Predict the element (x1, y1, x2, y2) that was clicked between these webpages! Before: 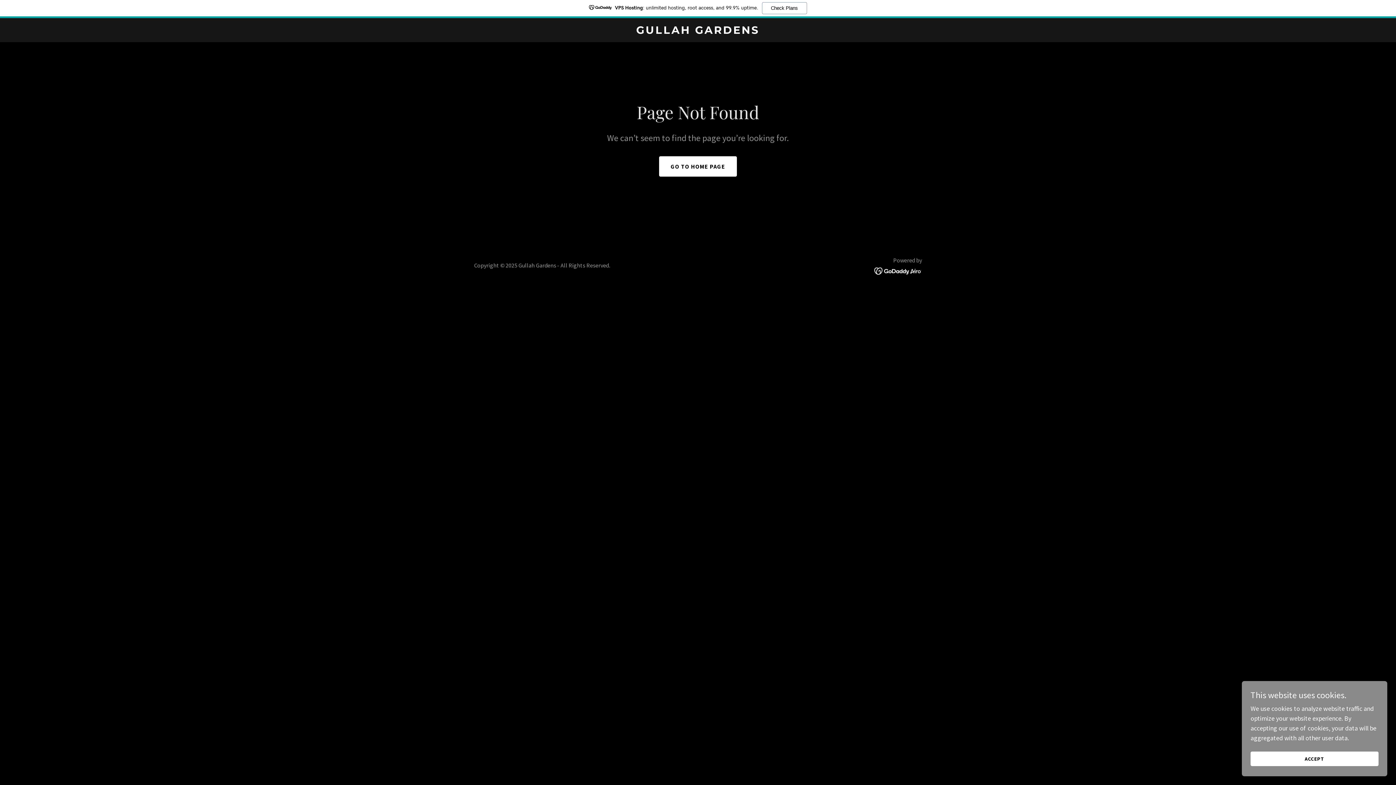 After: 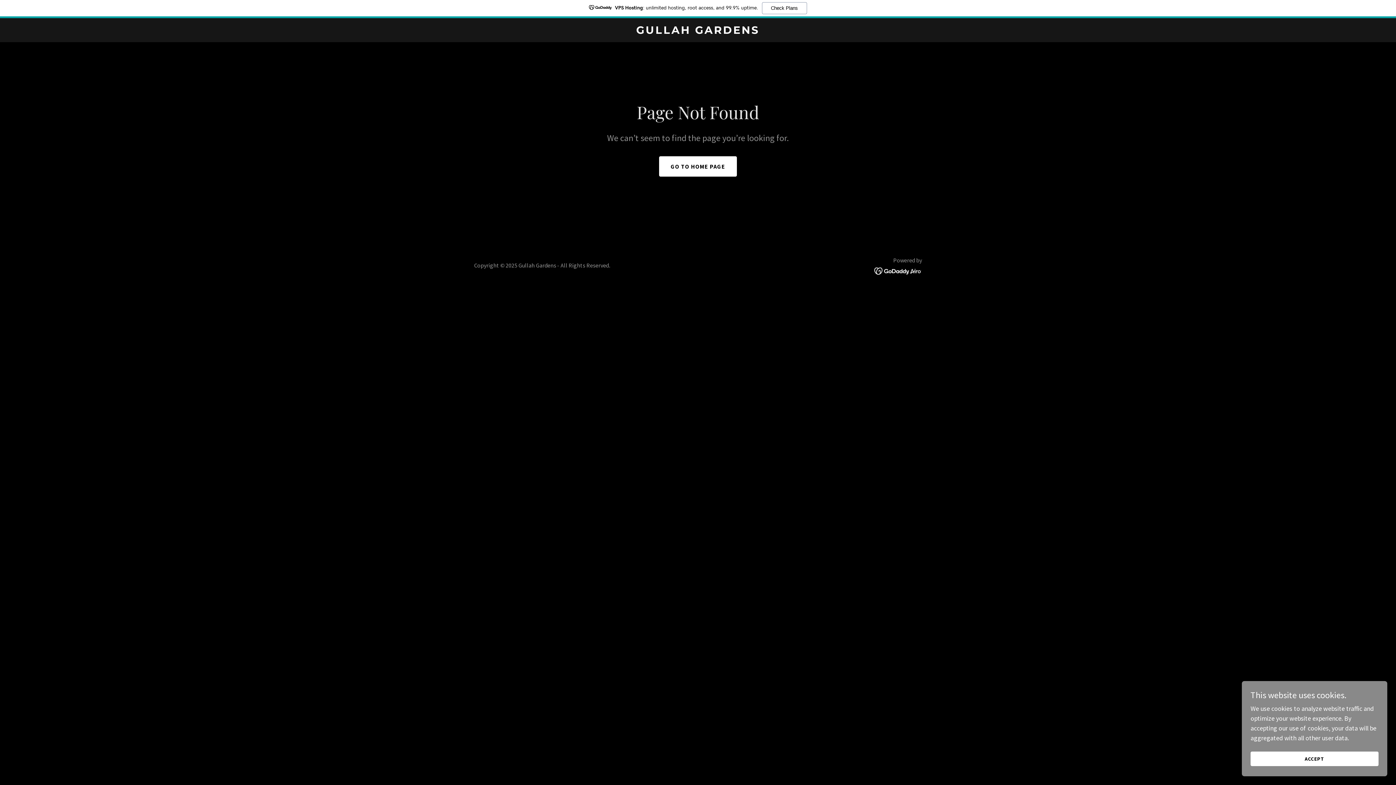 Action: bbox: (874, 266, 922, 274)